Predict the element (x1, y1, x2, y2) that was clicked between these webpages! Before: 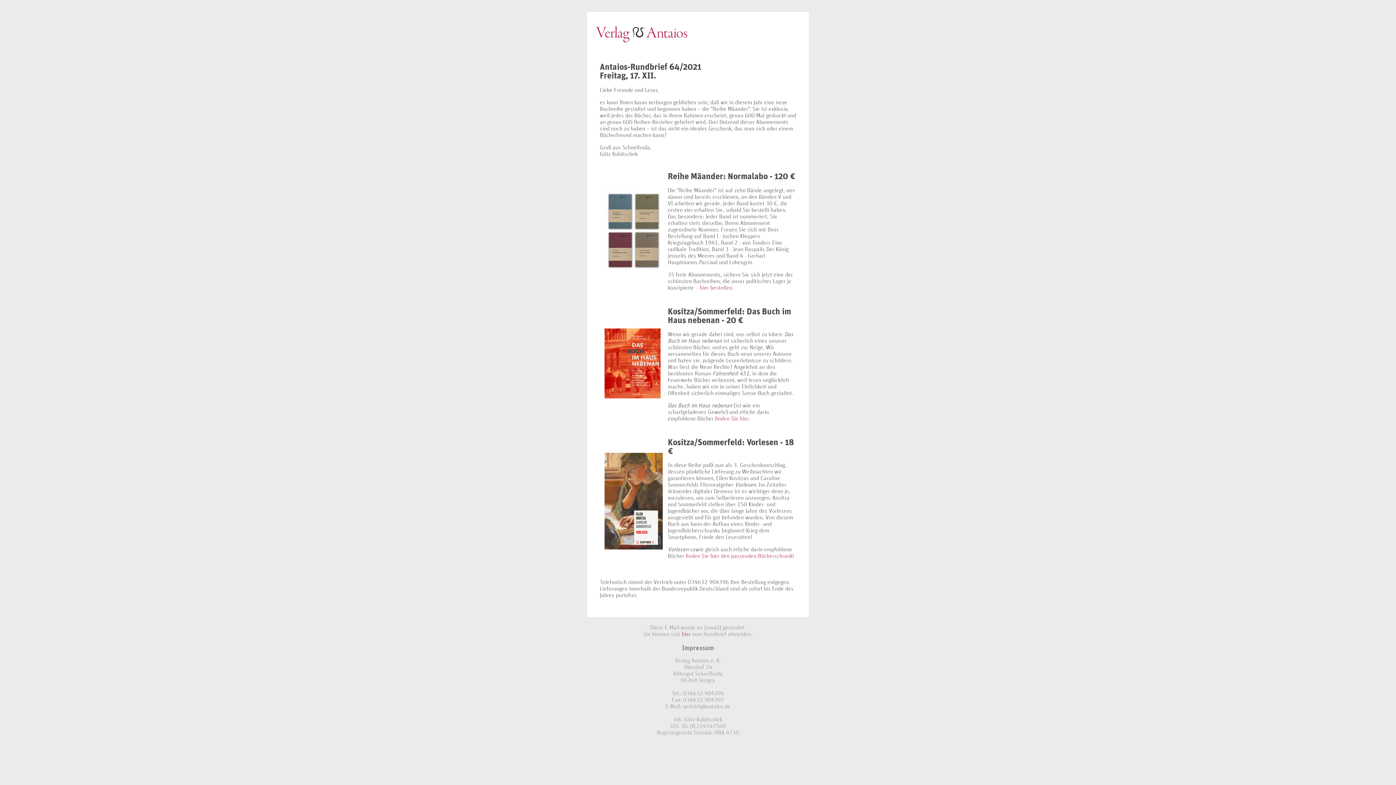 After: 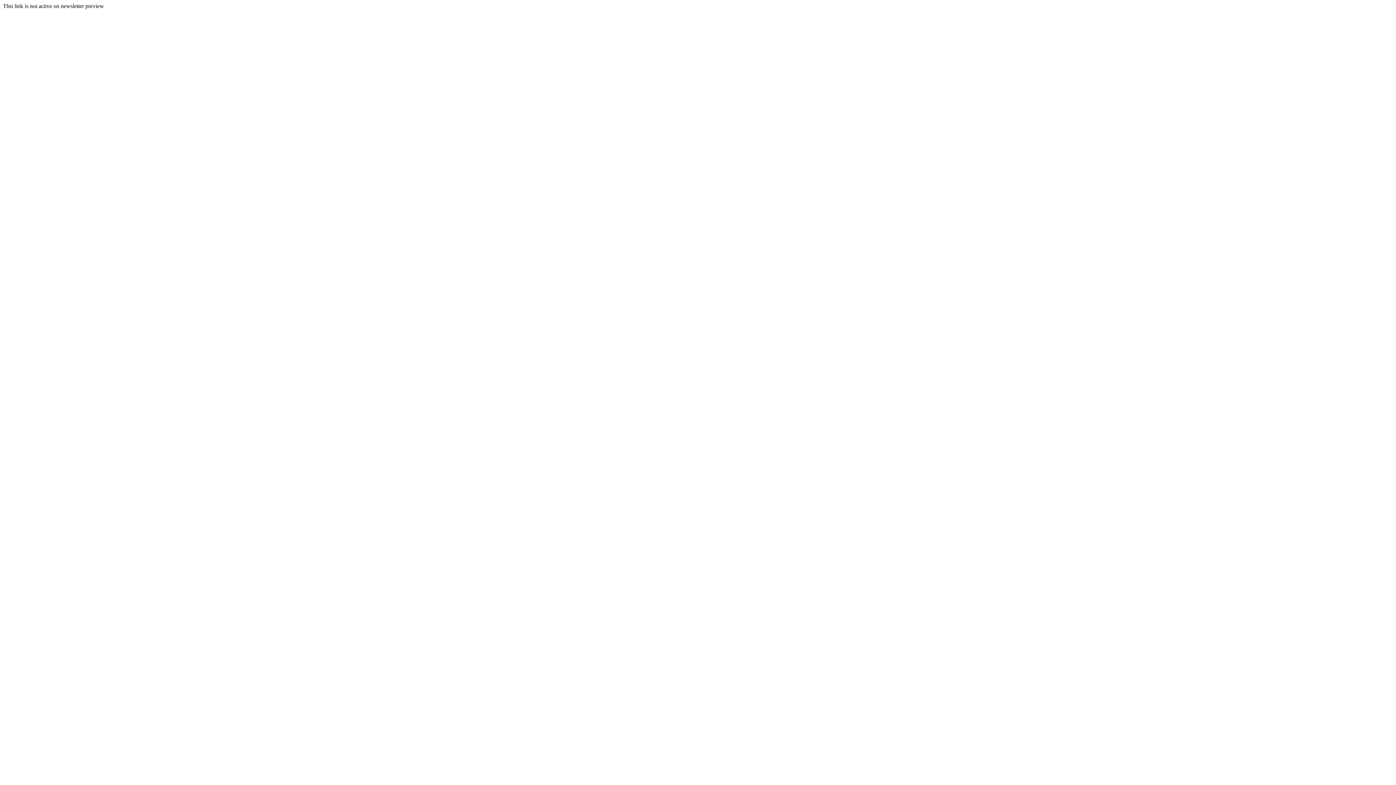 Action: label: hier bbox: (681, 631, 690, 637)